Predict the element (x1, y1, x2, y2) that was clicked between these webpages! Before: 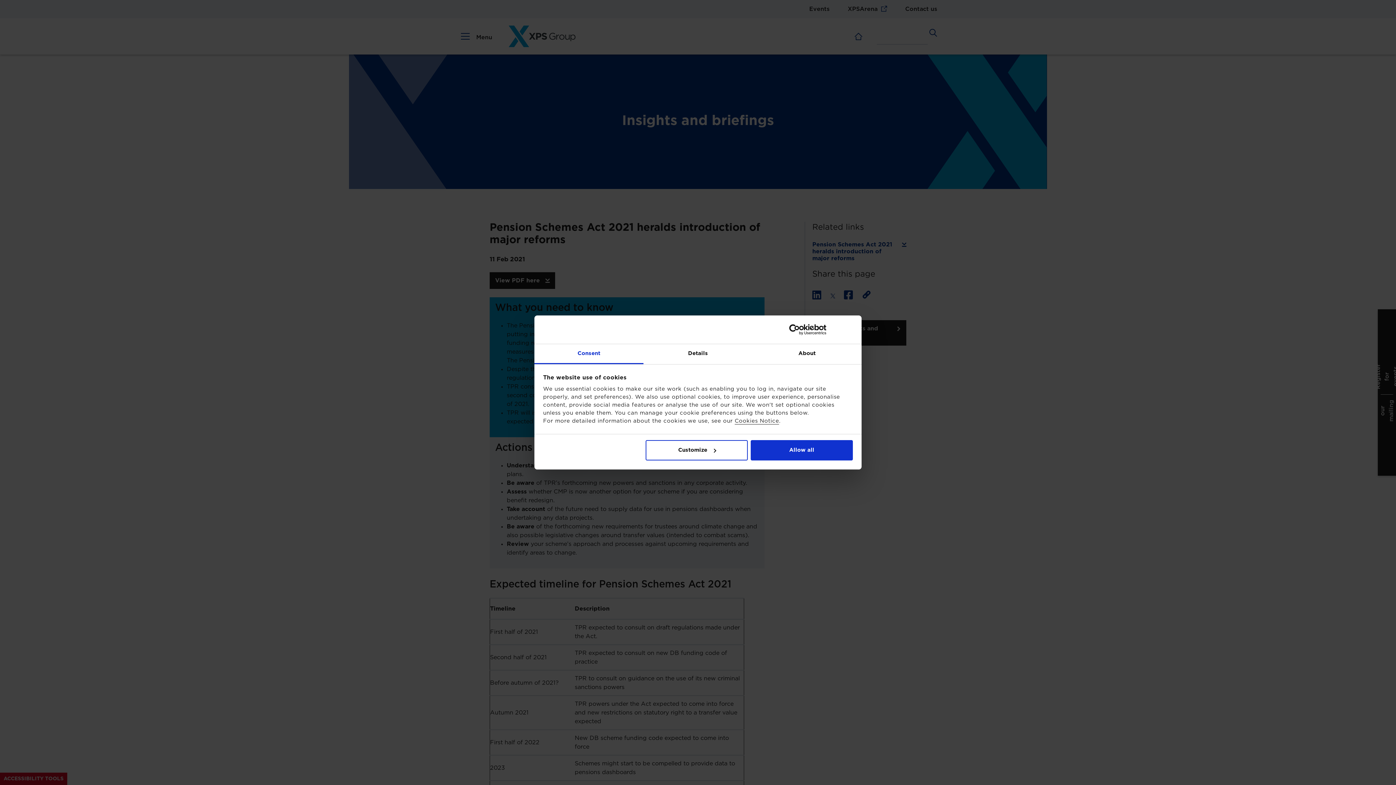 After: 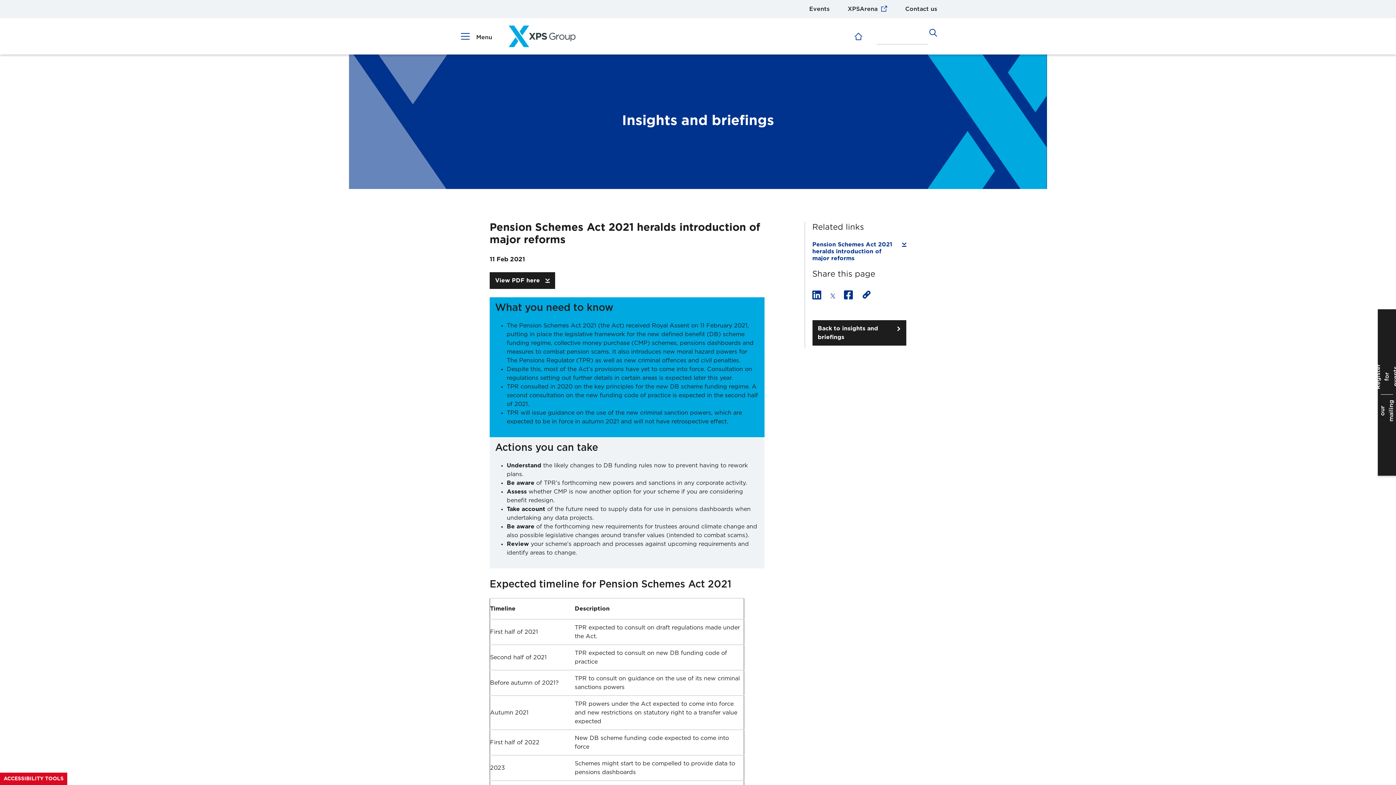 Action: bbox: (750, 440, 853, 460) label: Allow all